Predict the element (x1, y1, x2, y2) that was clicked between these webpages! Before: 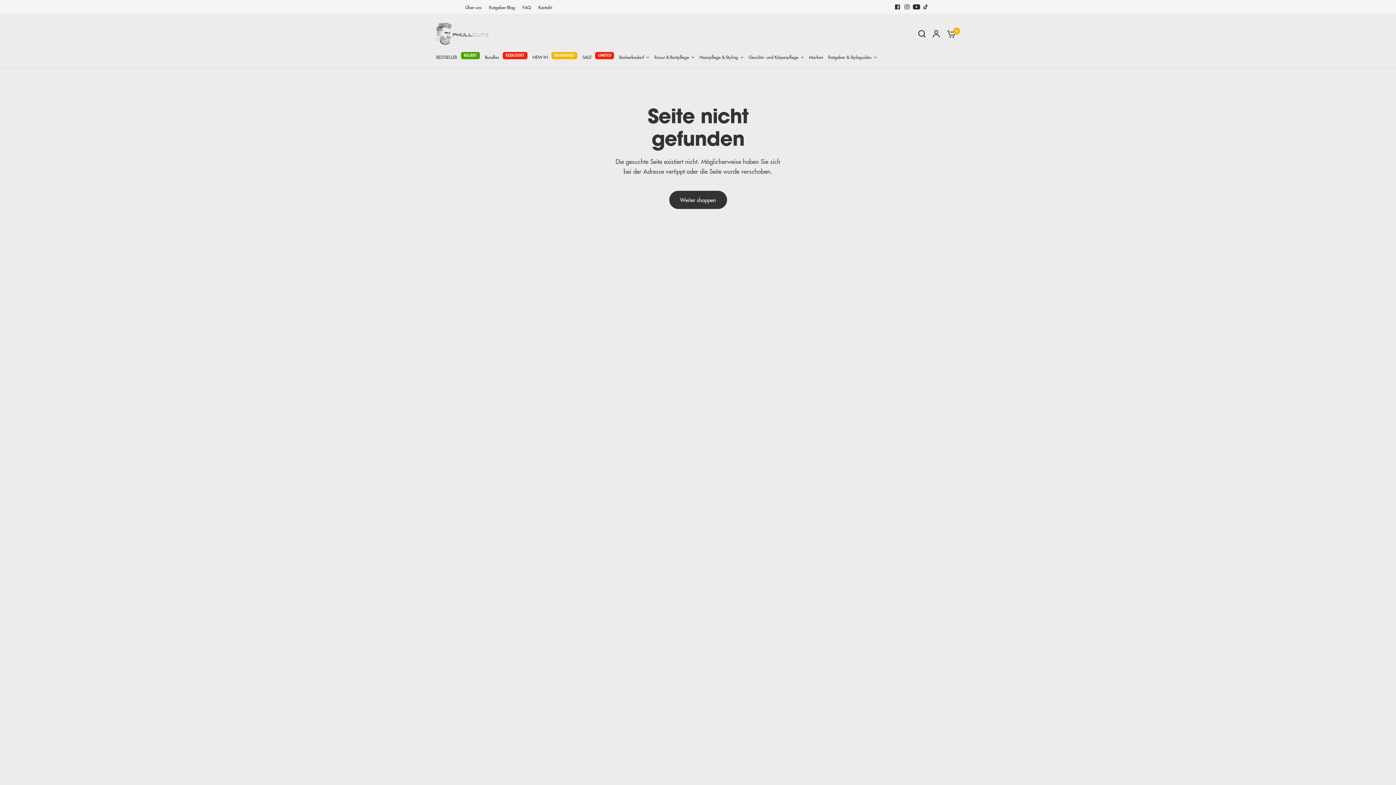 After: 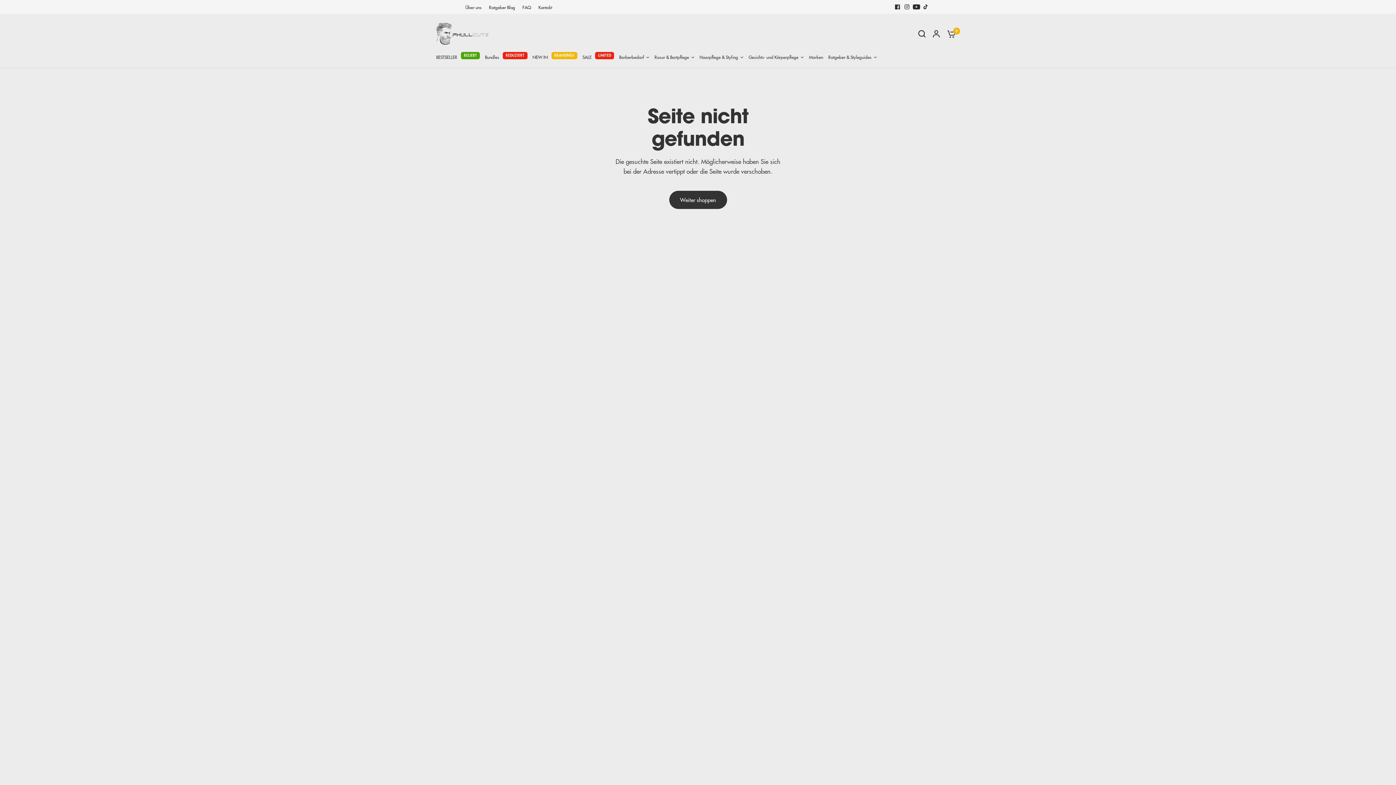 Action: bbox: (893, 2, 902, 11)